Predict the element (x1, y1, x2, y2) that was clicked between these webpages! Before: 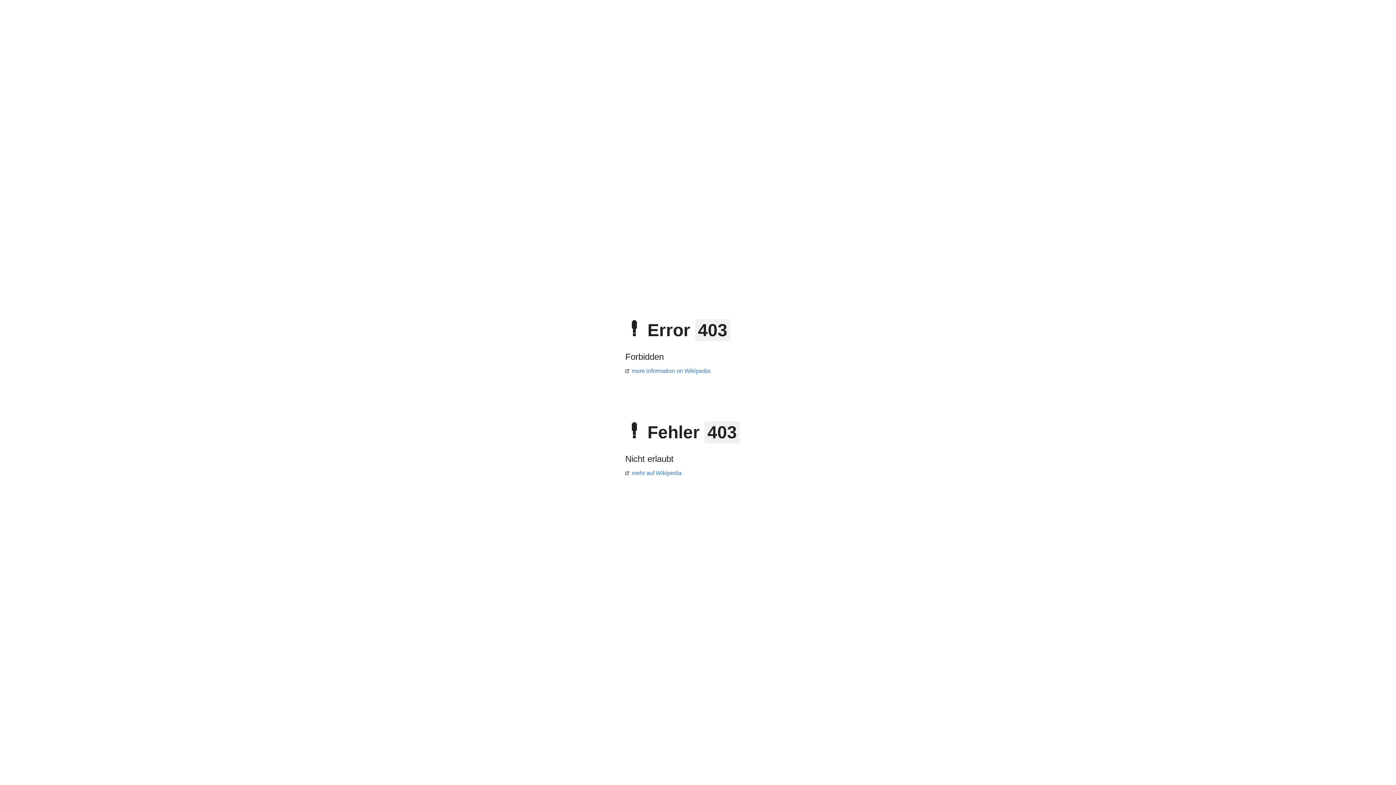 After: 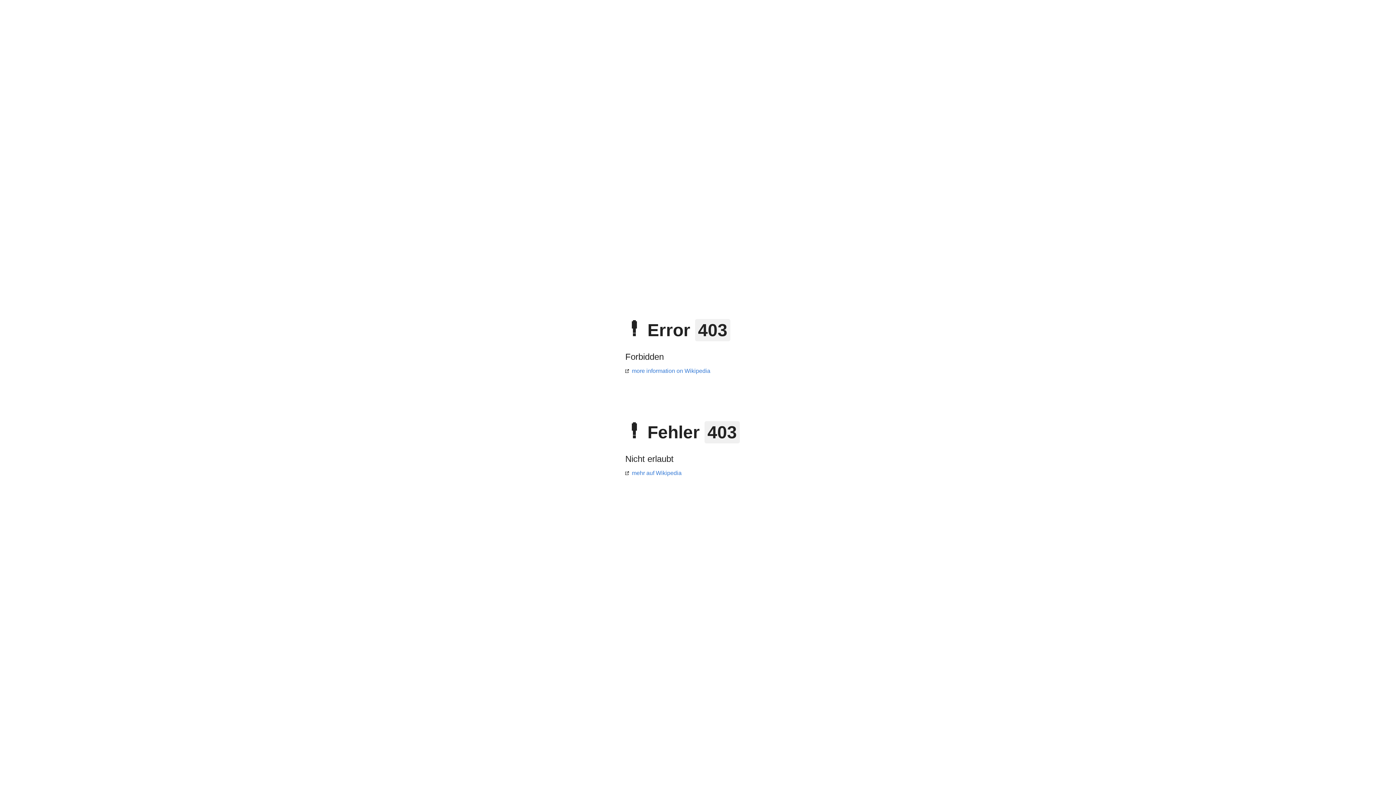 Action: label: more information on Wikipedia bbox: (625, 368, 710, 374)